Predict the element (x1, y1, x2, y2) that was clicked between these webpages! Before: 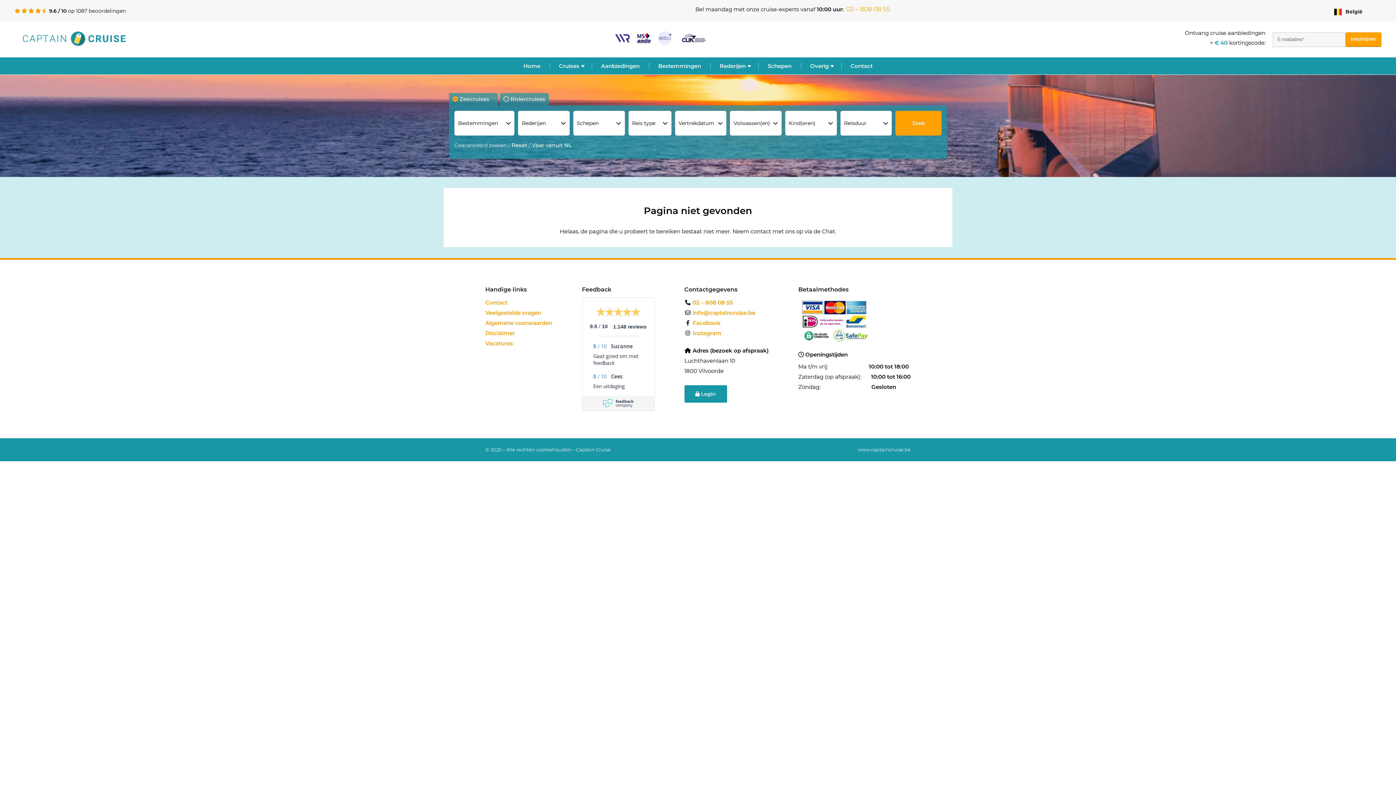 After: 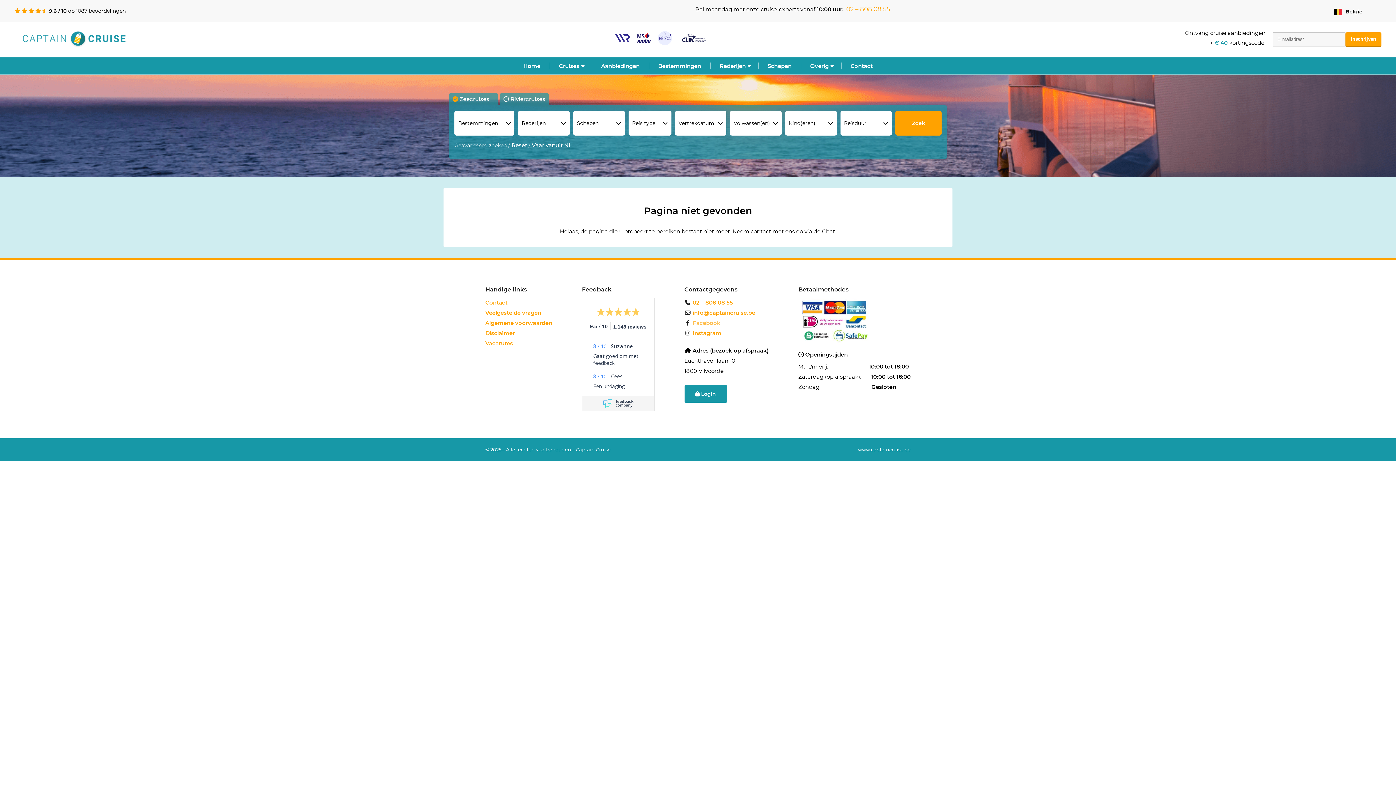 Action: bbox: (684, 314, 768, 324) label:  Facebook